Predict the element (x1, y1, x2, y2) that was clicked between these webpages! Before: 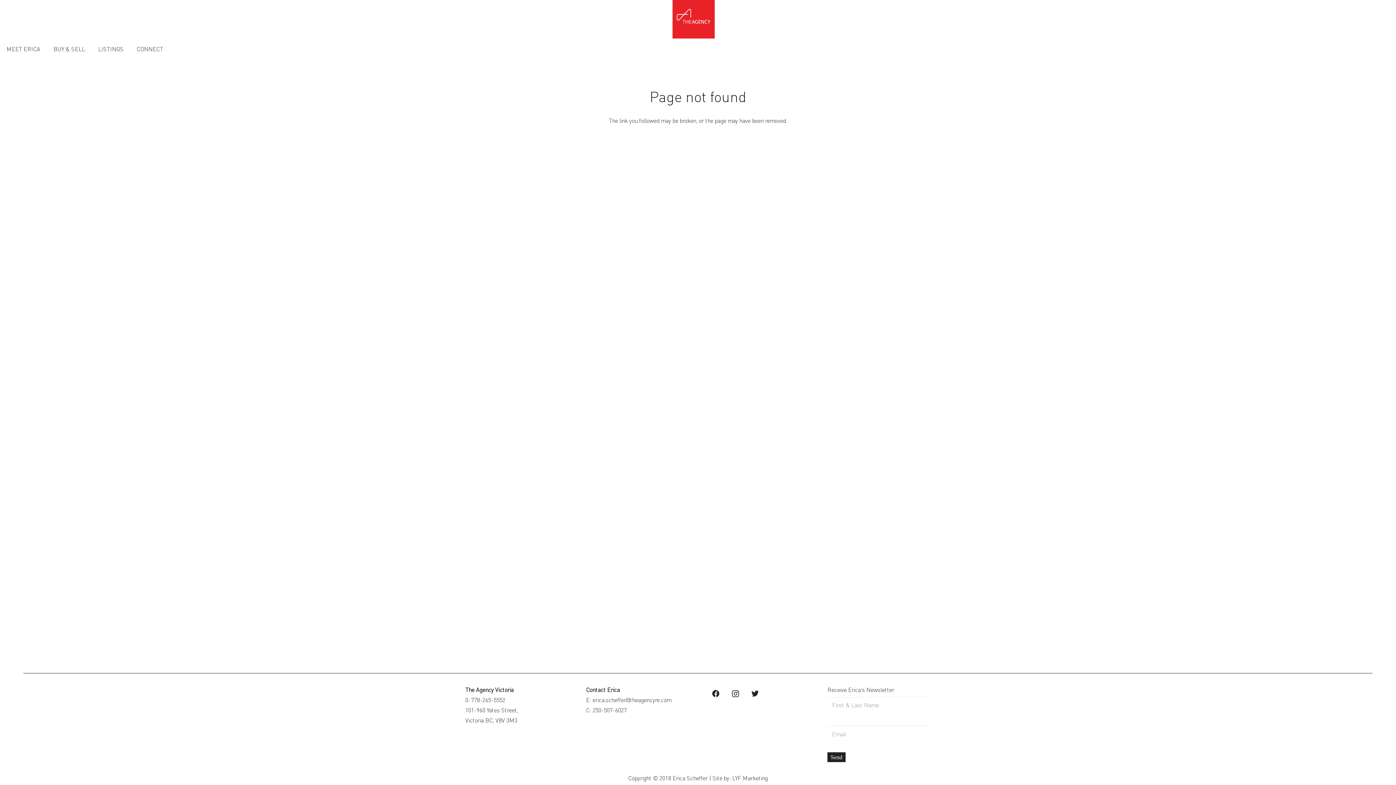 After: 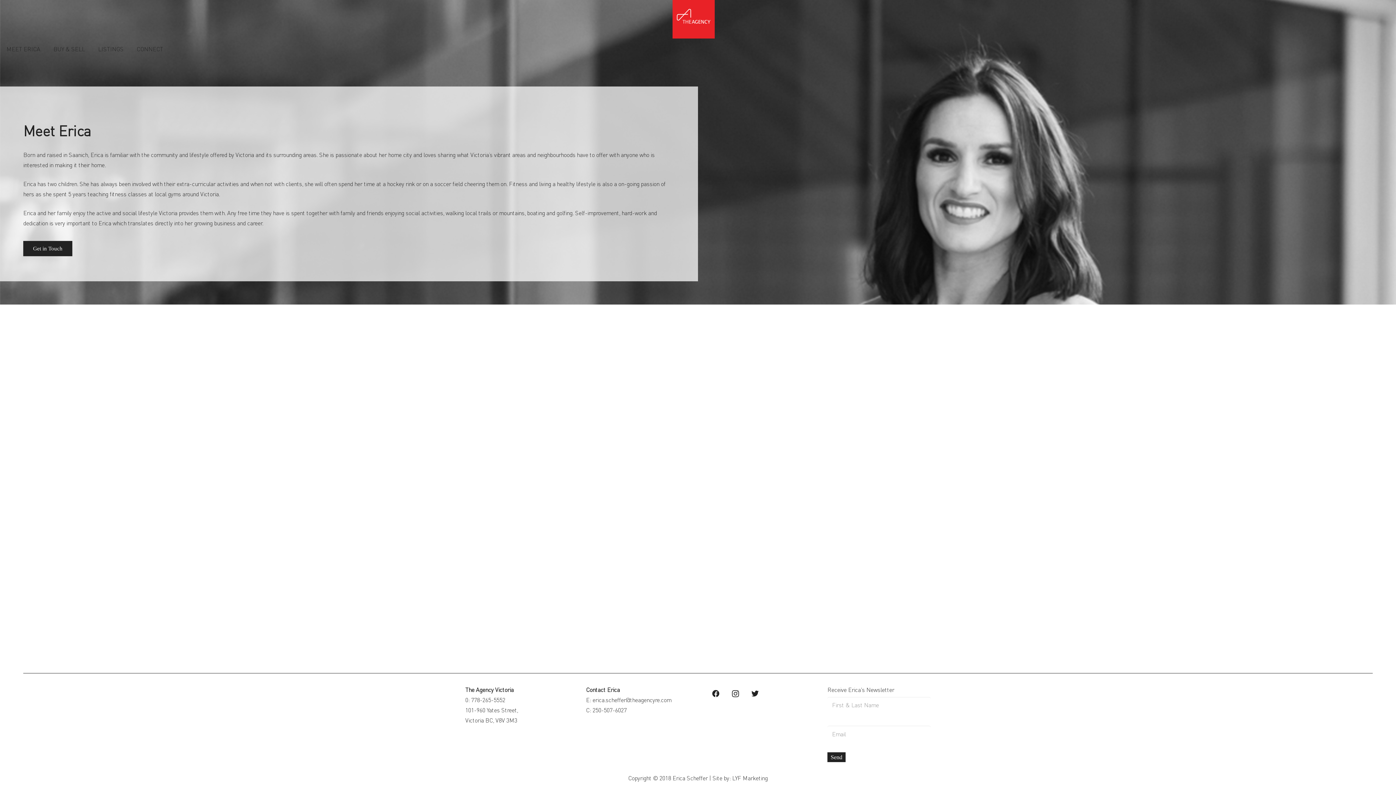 Action: label: MEET ERICA bbox: (0, 39, 46, 58)